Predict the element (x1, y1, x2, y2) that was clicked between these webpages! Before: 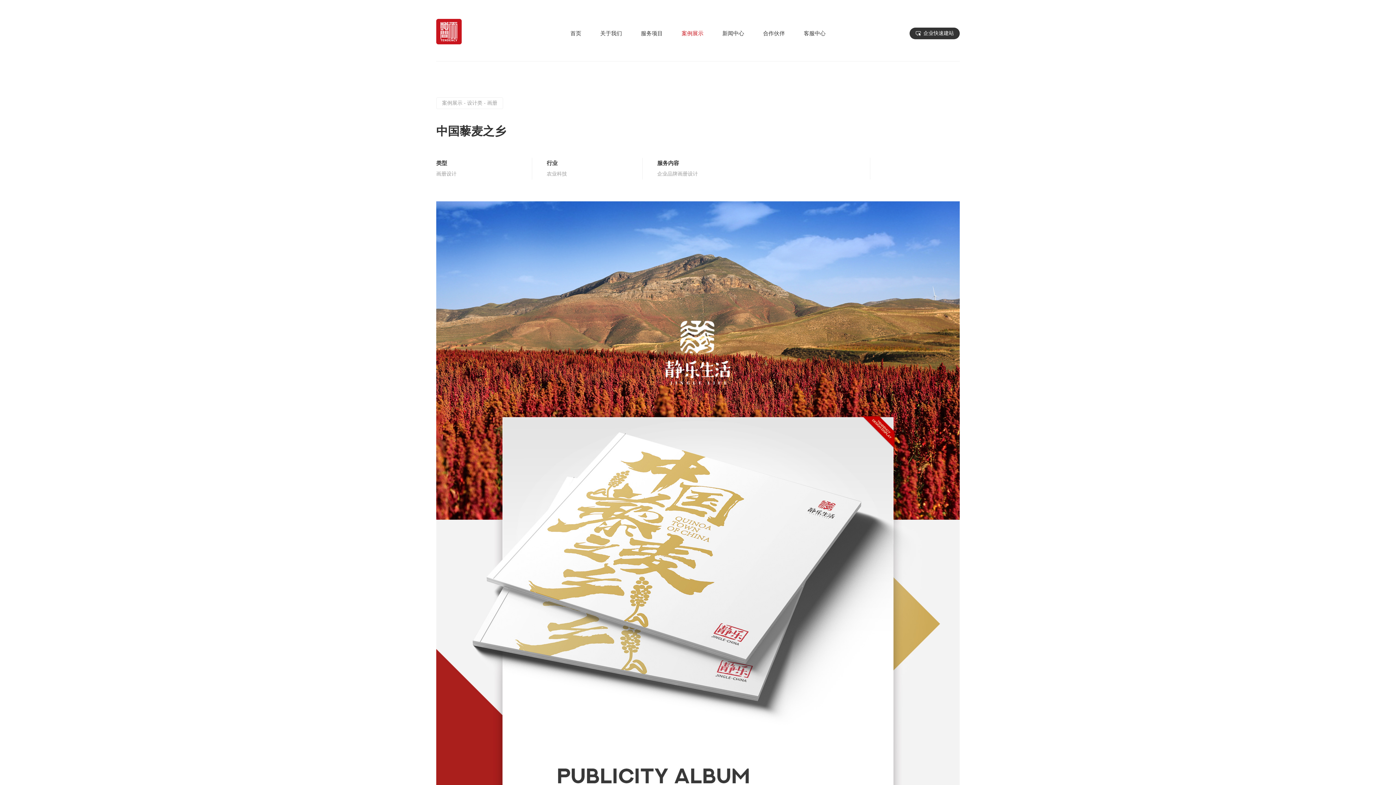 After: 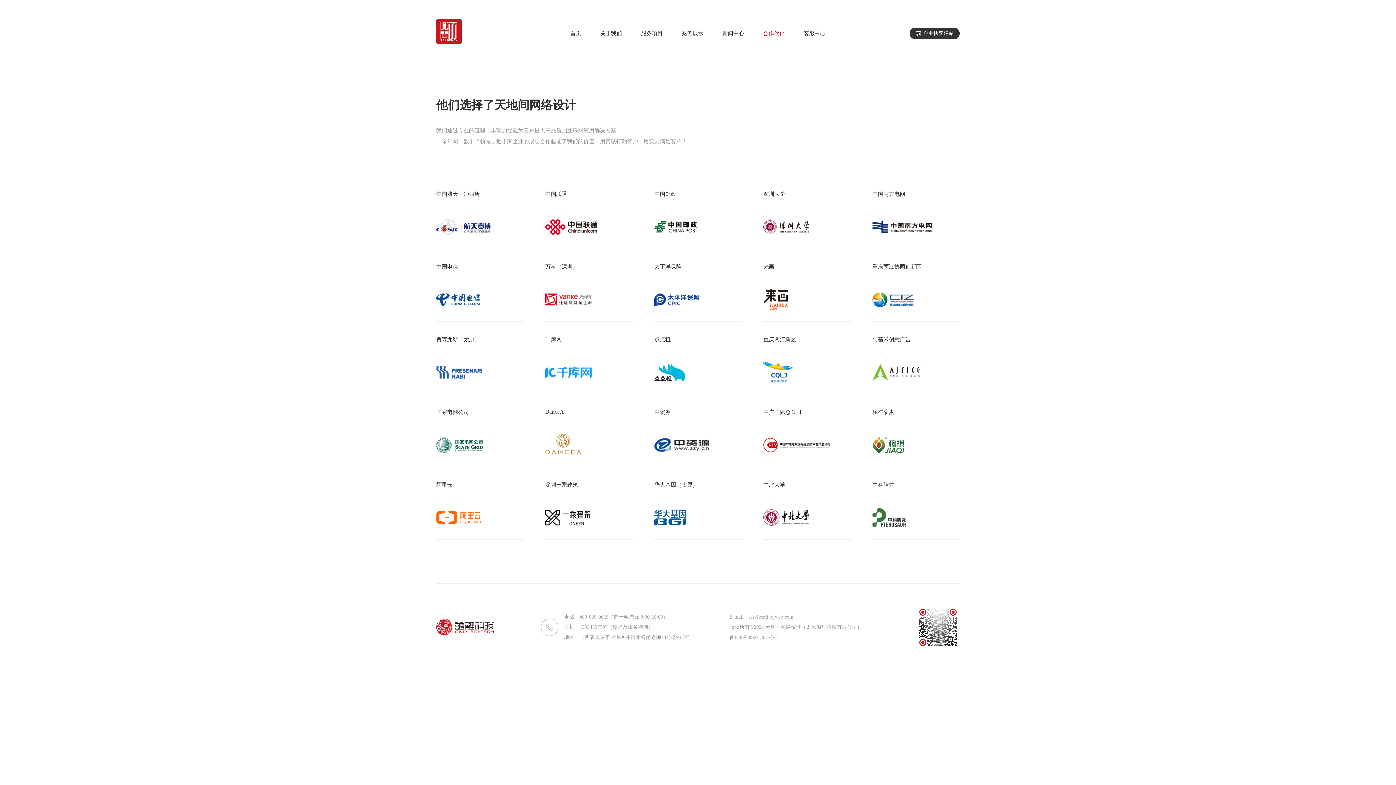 Action: label: 合作伙伴 bbox: (754, 21, 793, 45)